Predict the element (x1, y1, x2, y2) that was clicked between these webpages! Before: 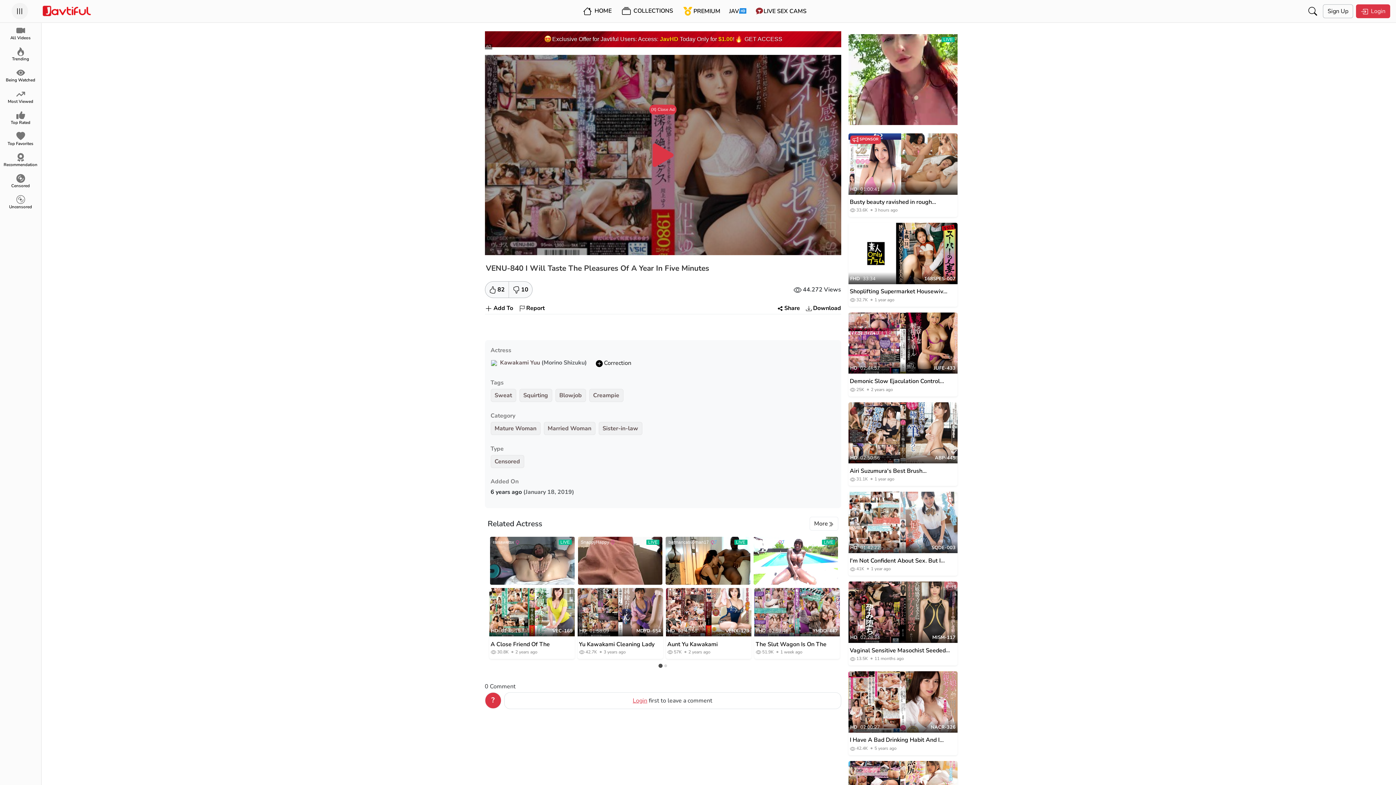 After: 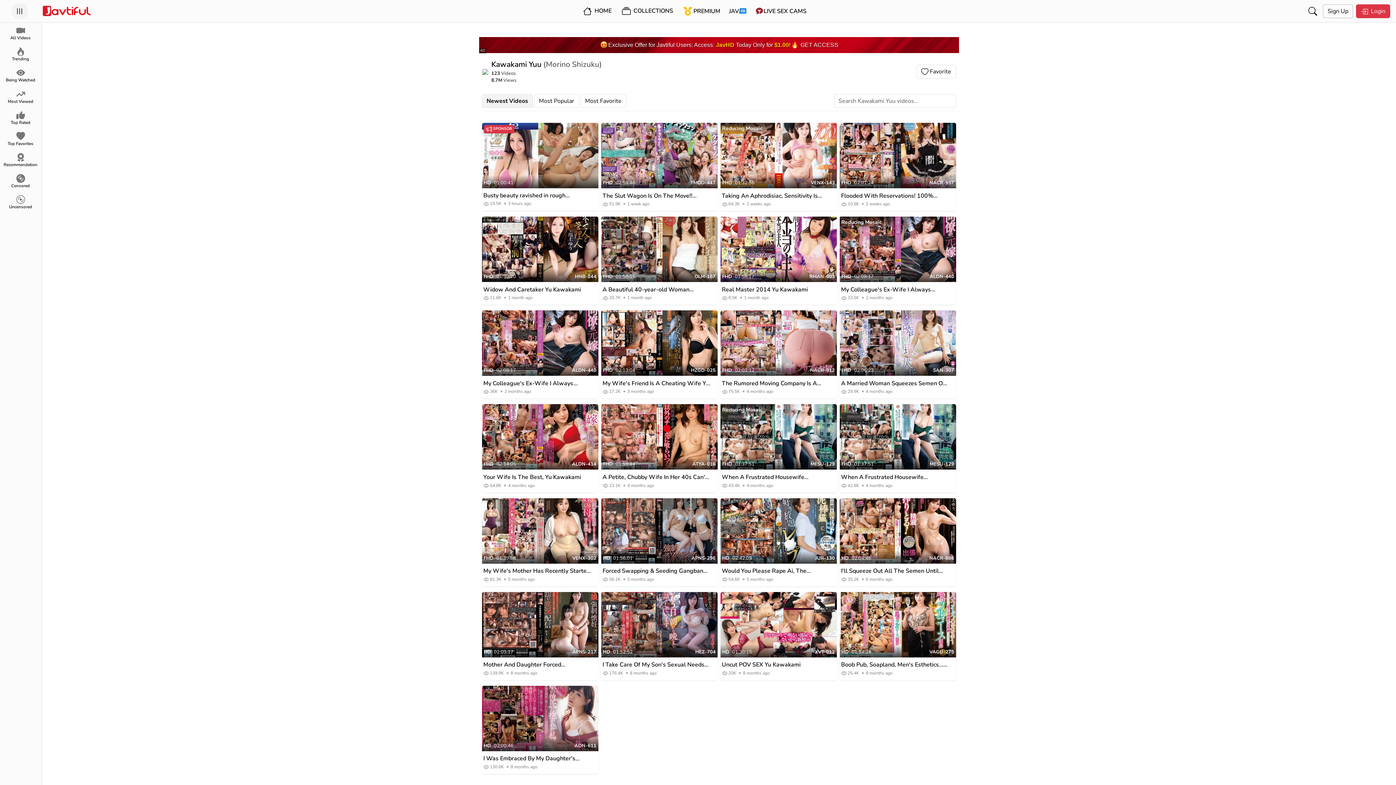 Action: bbox: (490, 356, 587, 369) label:  Kawakami Yuu (Morino Shizuku)